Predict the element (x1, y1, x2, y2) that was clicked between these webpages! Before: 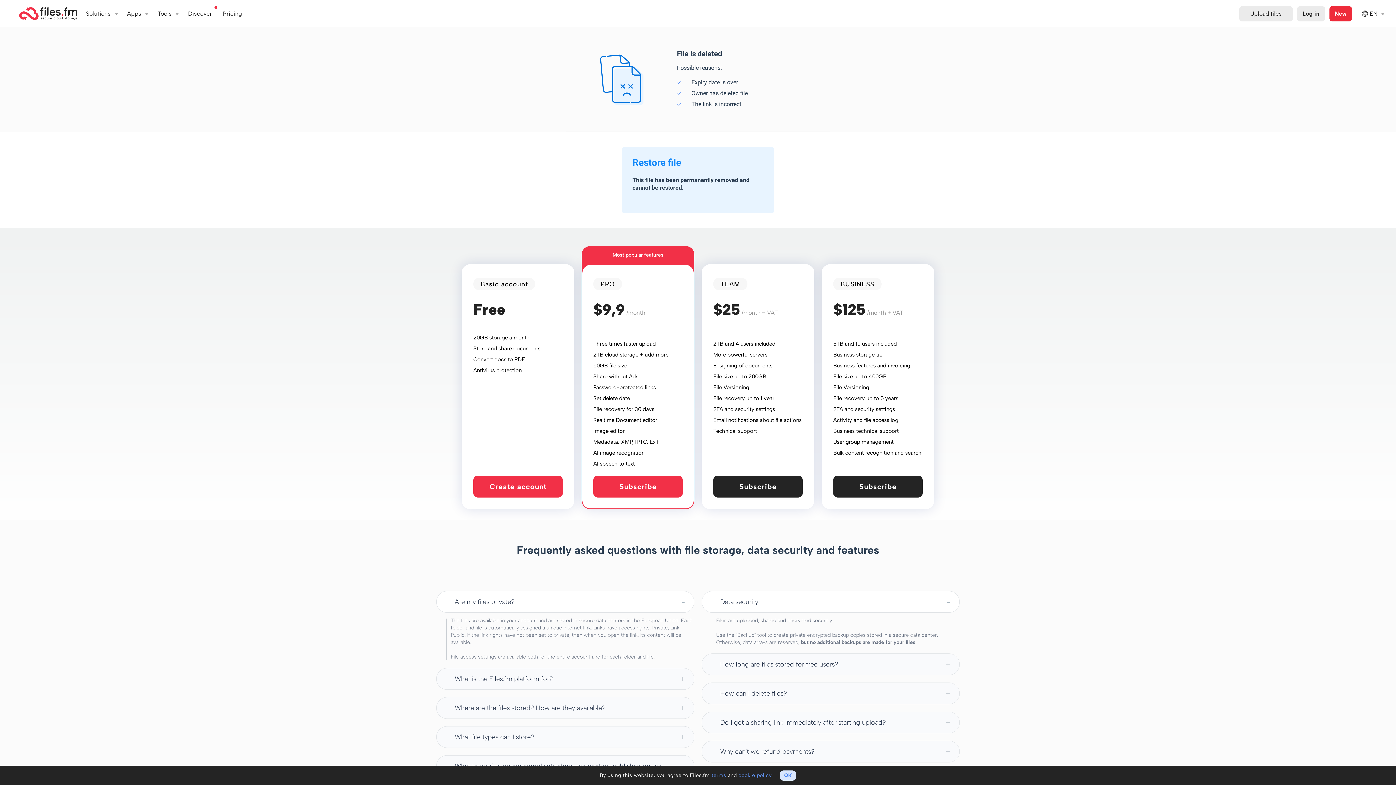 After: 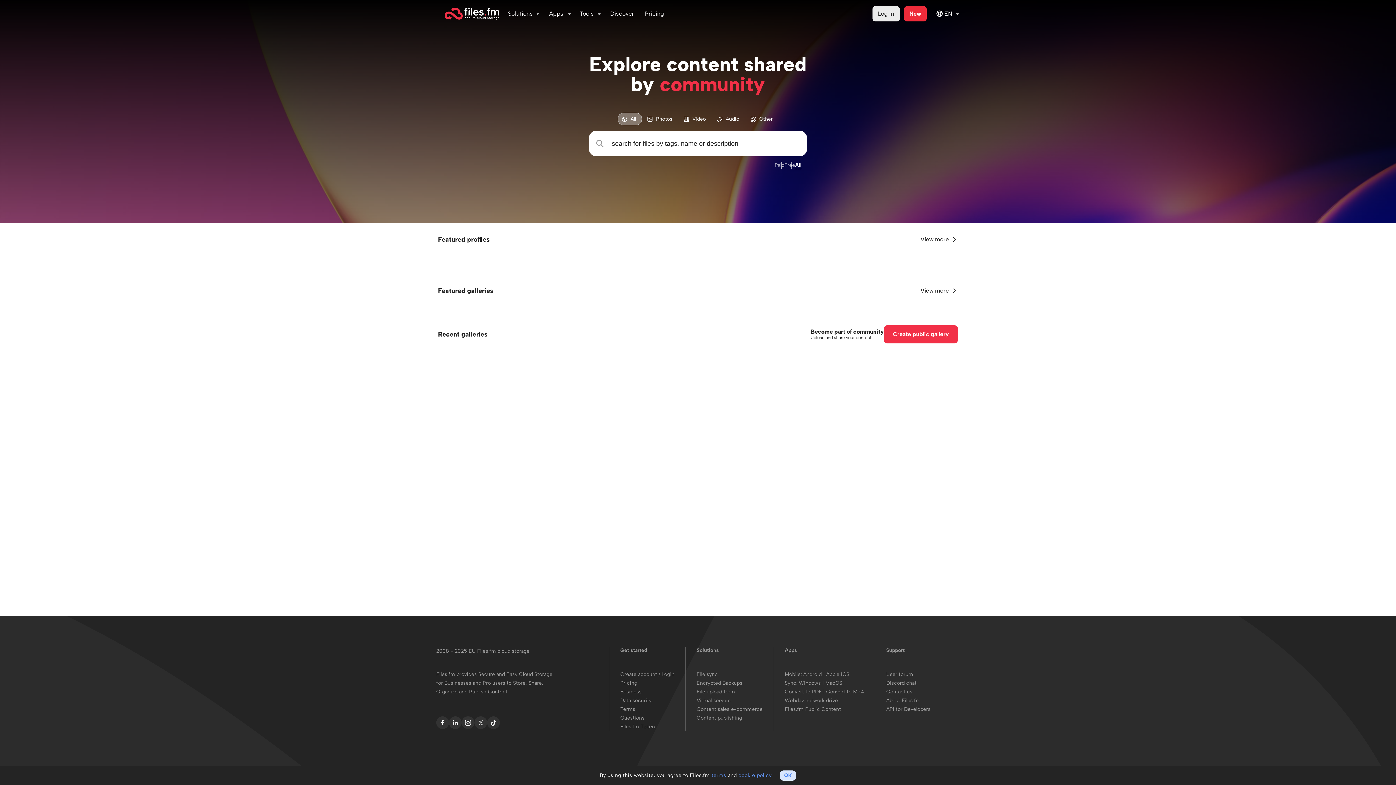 Action: label: Discover bbox: (182, 6, 217, 21)